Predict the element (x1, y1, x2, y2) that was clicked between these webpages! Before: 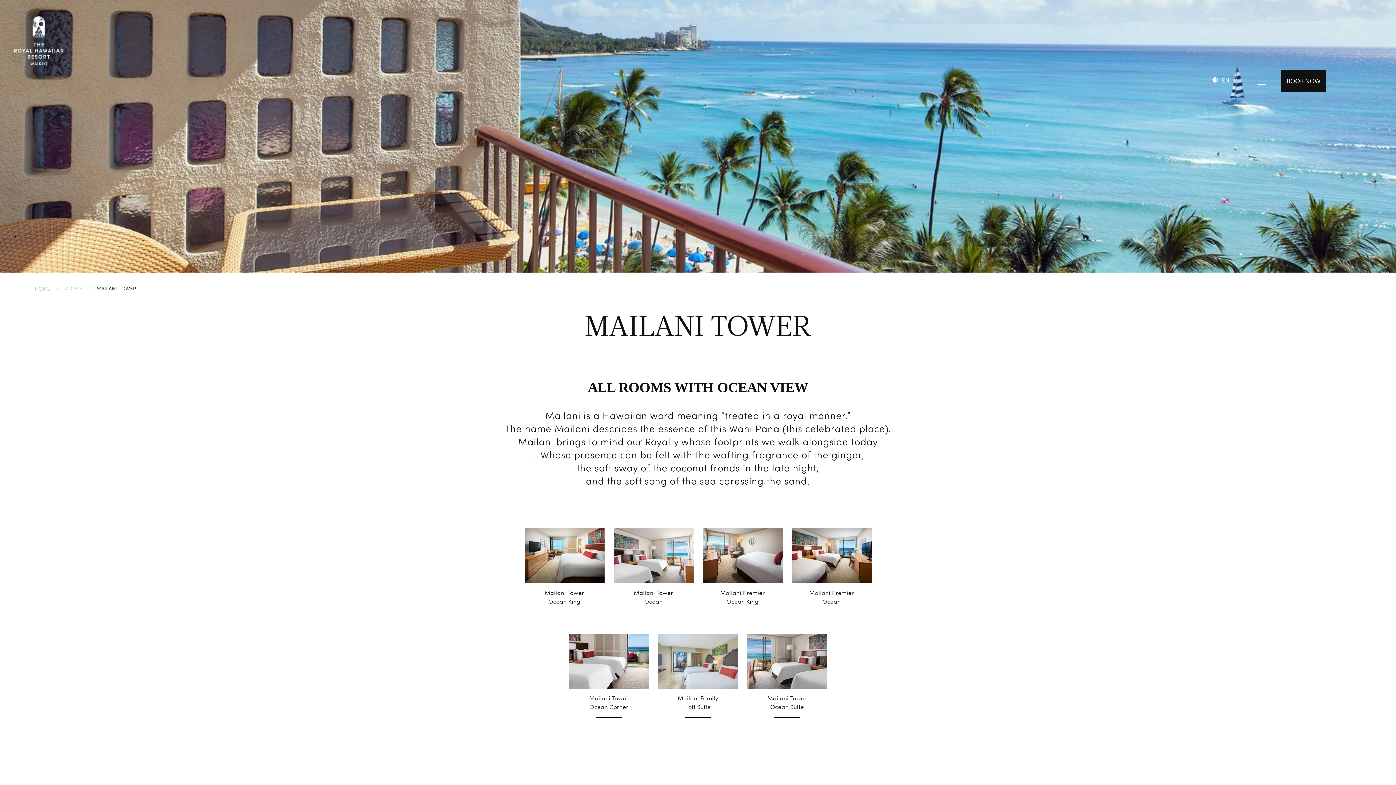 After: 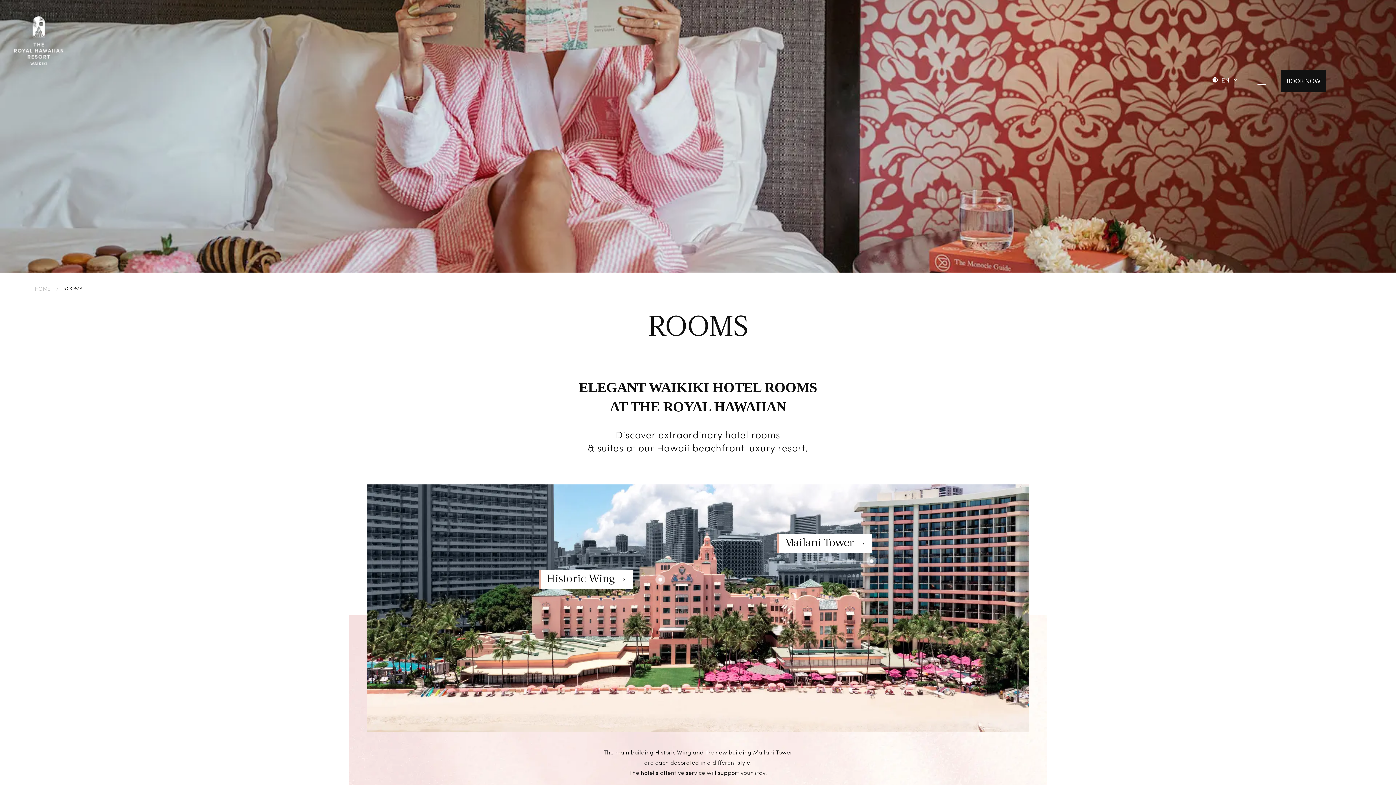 Action: label: ROOMS  bbox: (63, 286, 83, 291)